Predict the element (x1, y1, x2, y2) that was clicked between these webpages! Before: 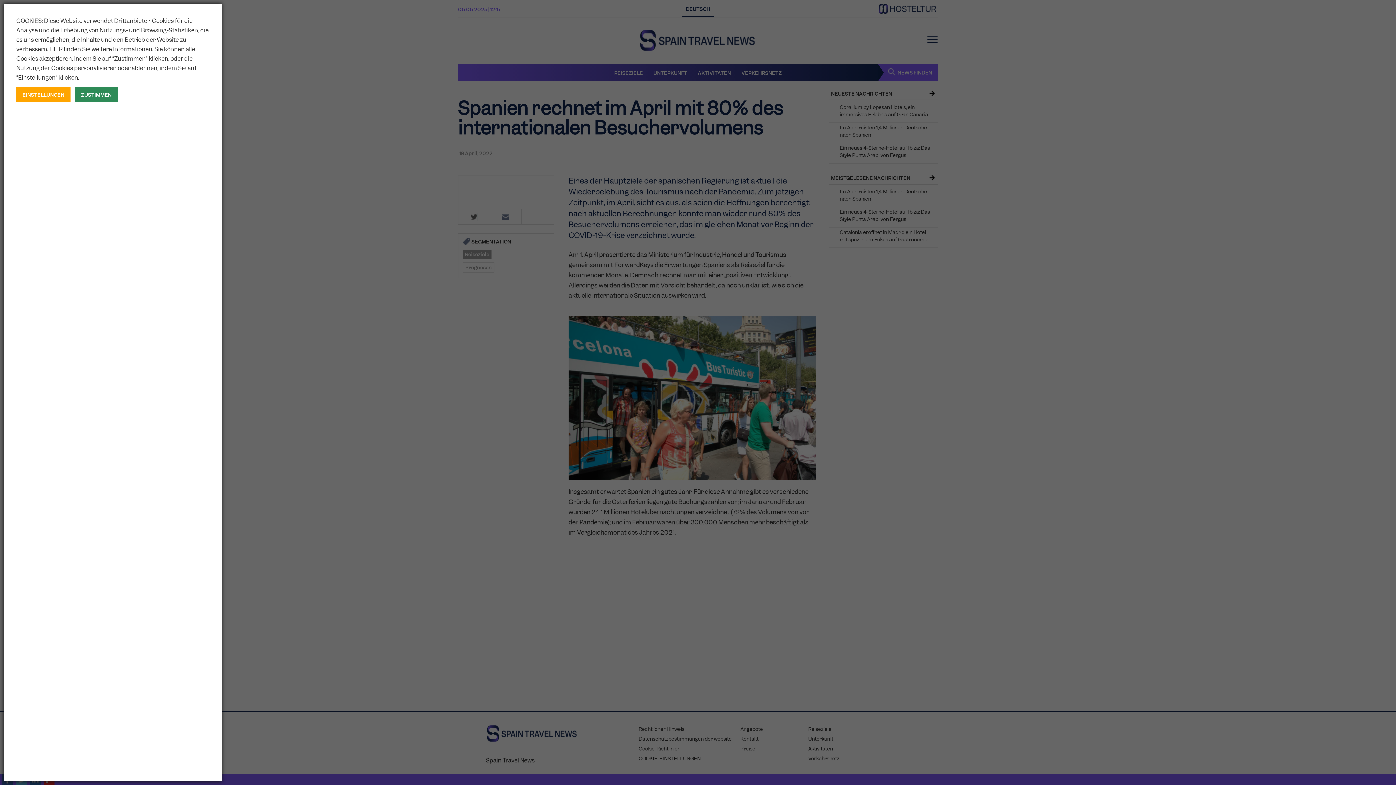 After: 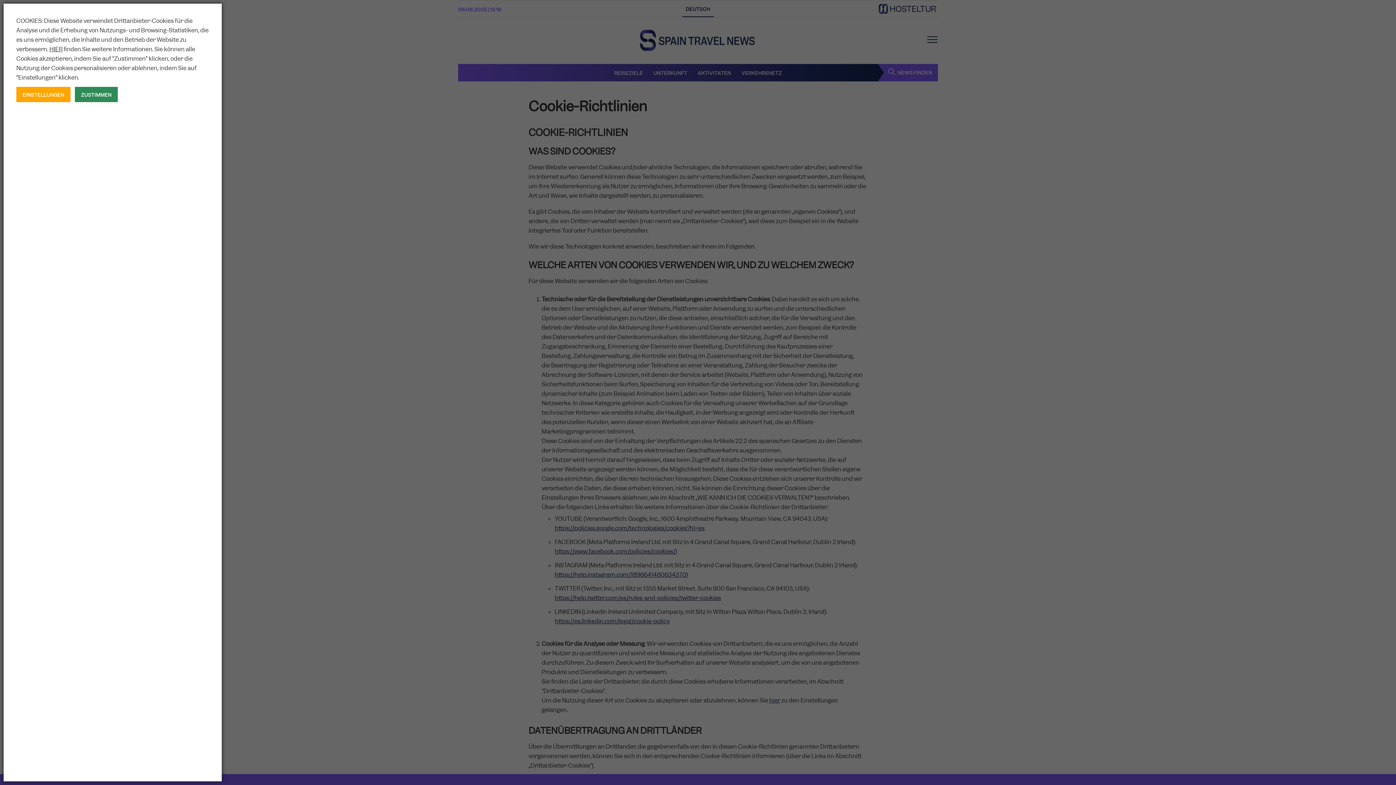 Action: bbox: (49, 45, 62, 53) label: HIER